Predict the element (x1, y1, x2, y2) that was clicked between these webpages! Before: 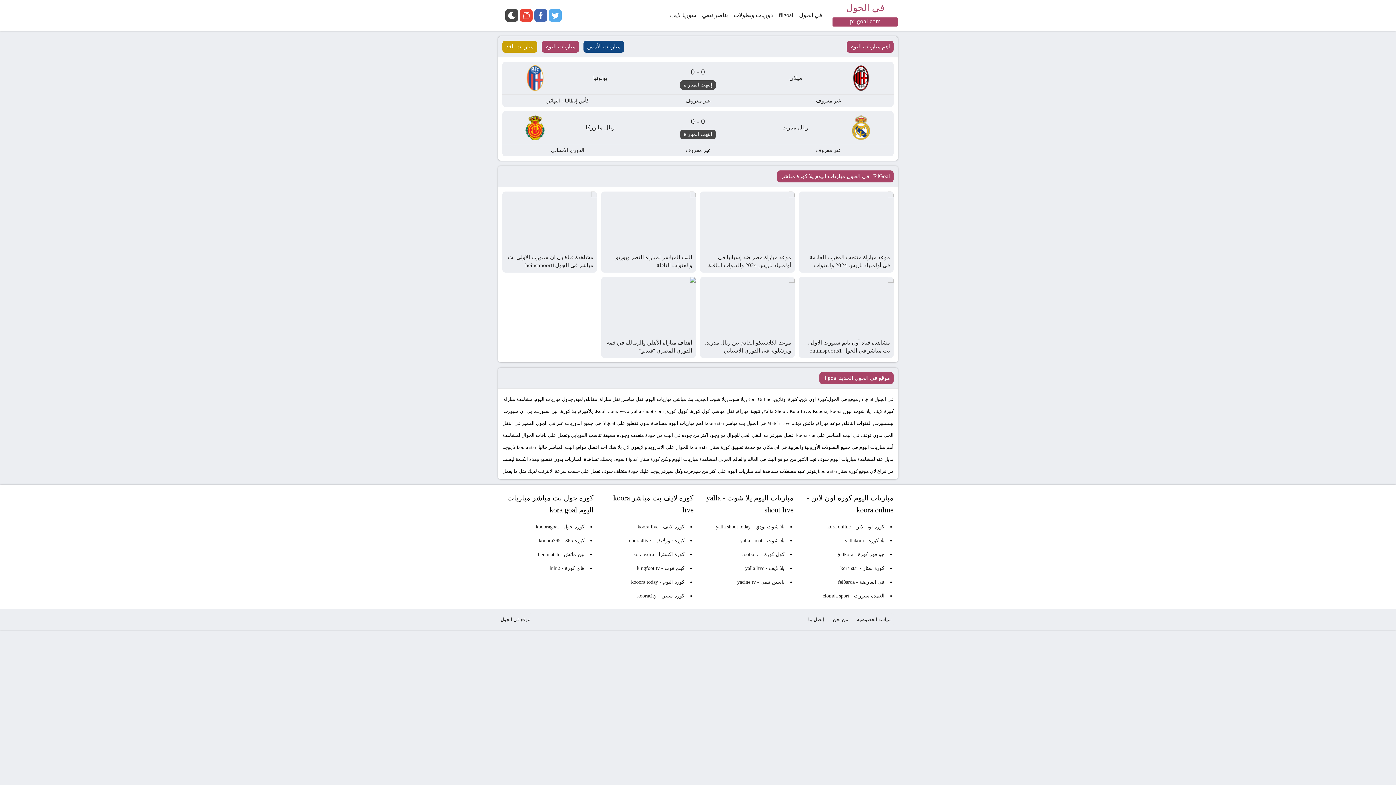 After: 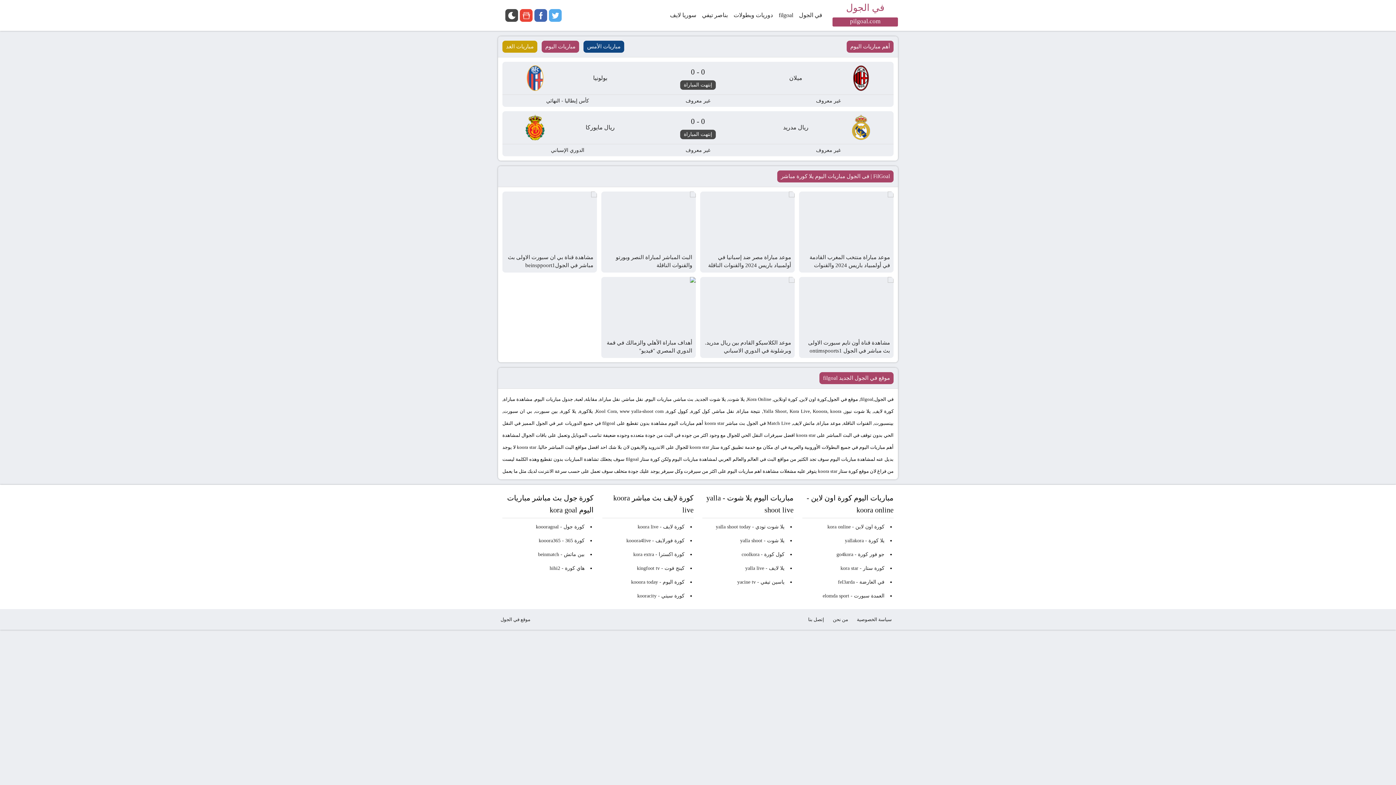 Action: label: ياسين تيفي - yacine tv bbox: (737, 579, 784, 585)